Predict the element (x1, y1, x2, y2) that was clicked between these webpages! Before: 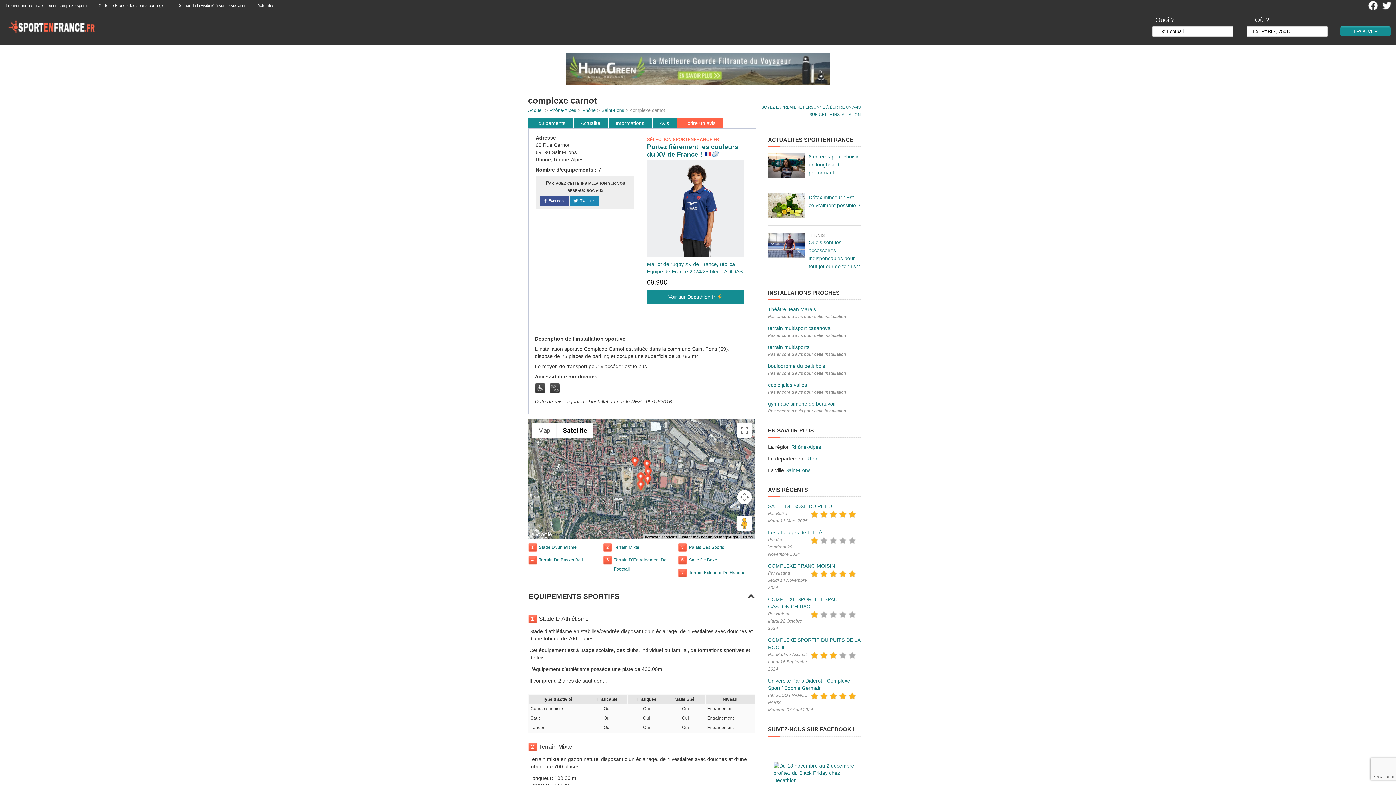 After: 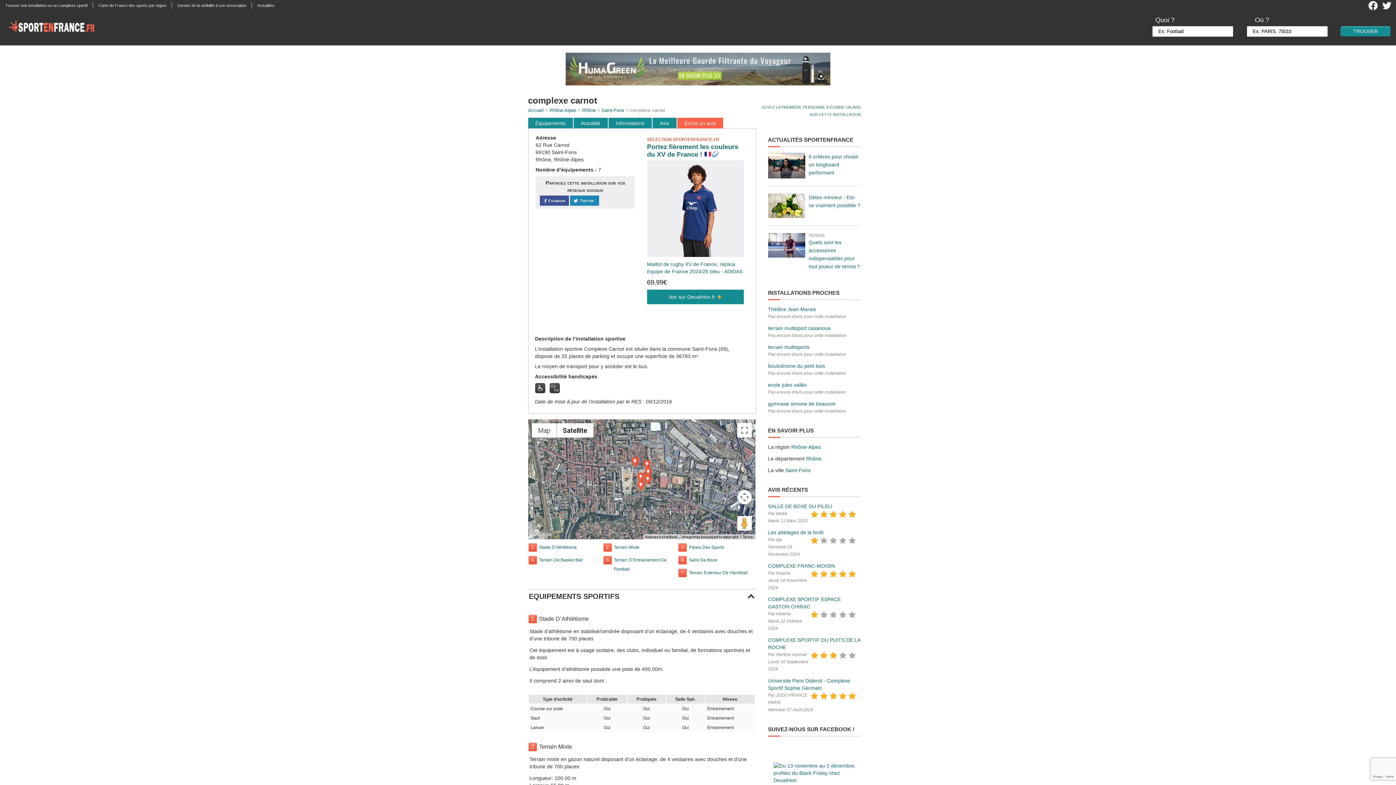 Action: bbox: (1382, 0, 1392, 10)